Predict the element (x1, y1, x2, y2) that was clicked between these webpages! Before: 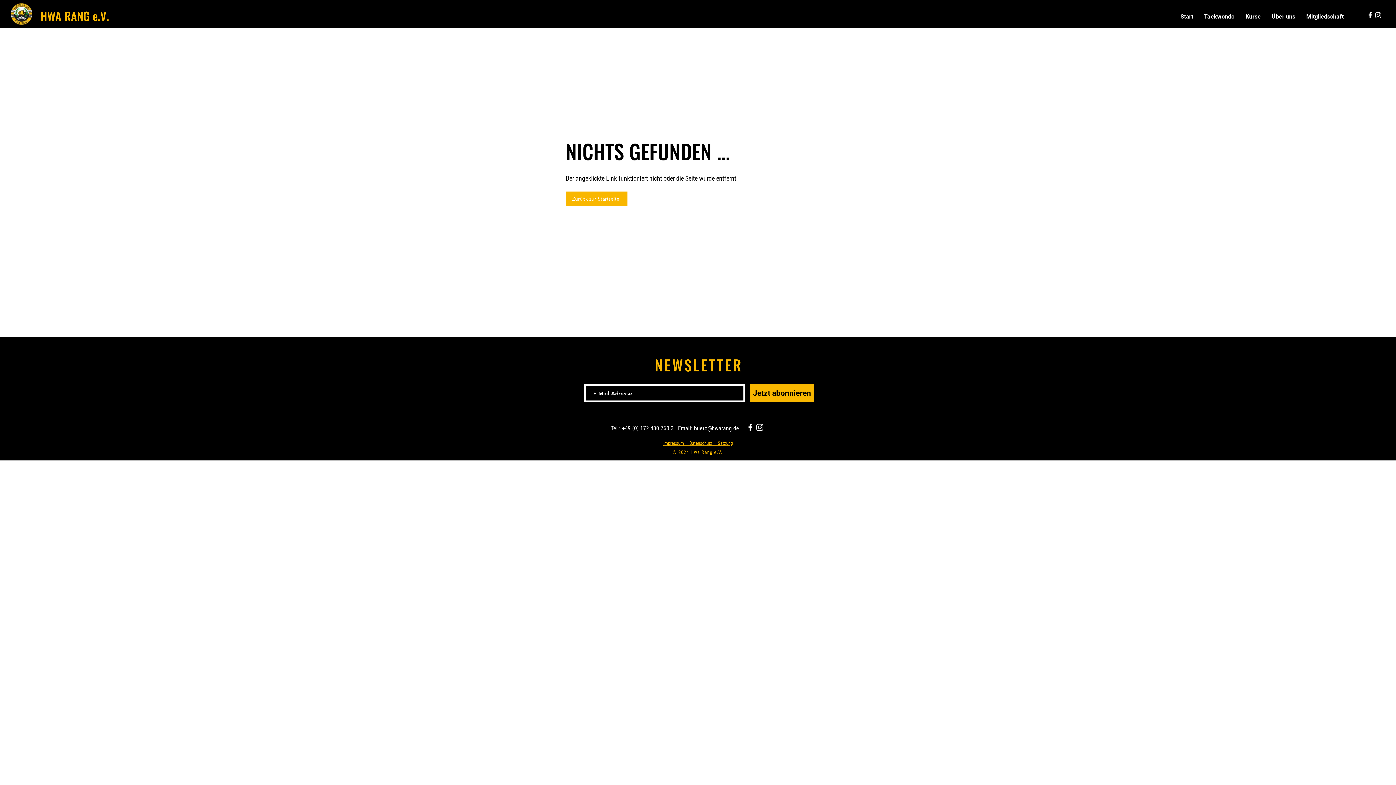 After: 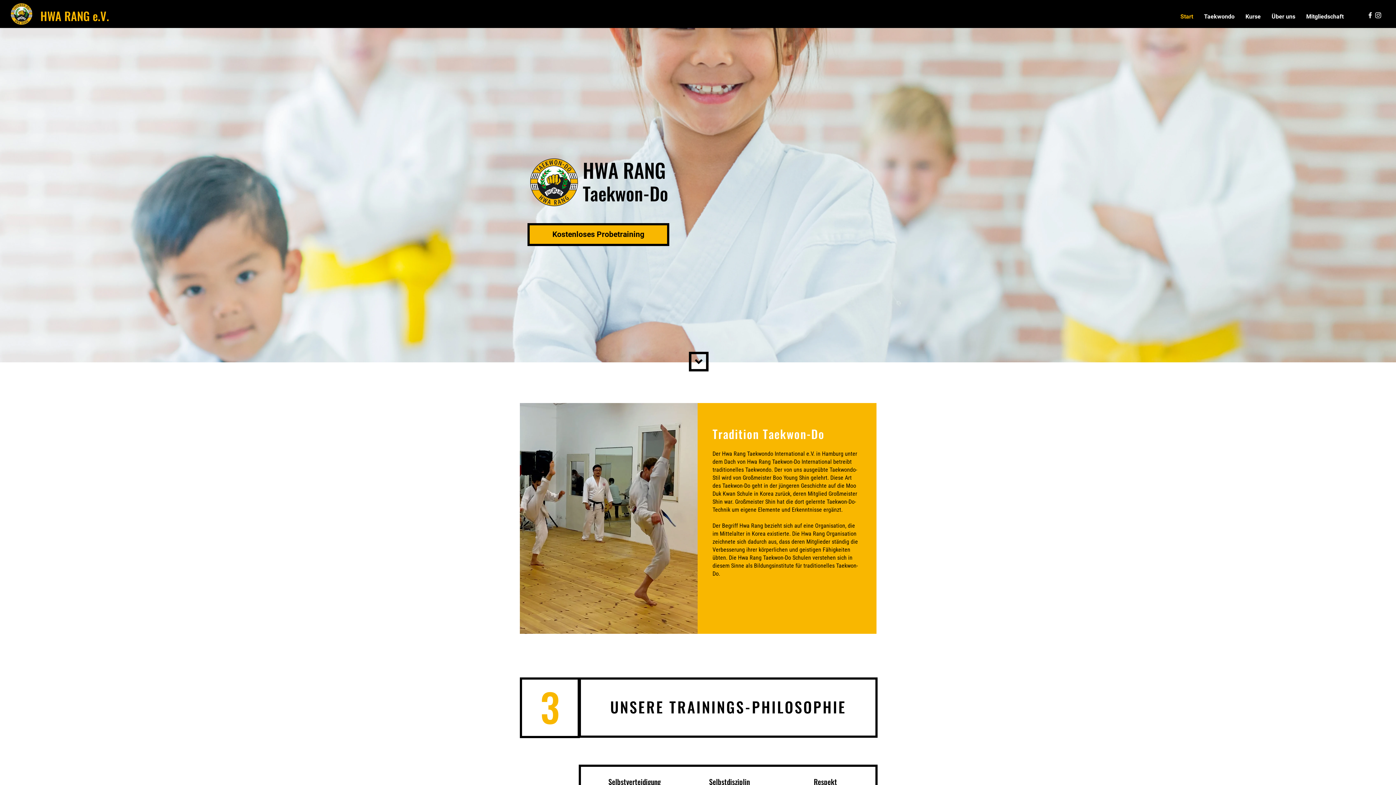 Action: bbox: (565, 191, 627, 206) label: Zurück zur Startseite